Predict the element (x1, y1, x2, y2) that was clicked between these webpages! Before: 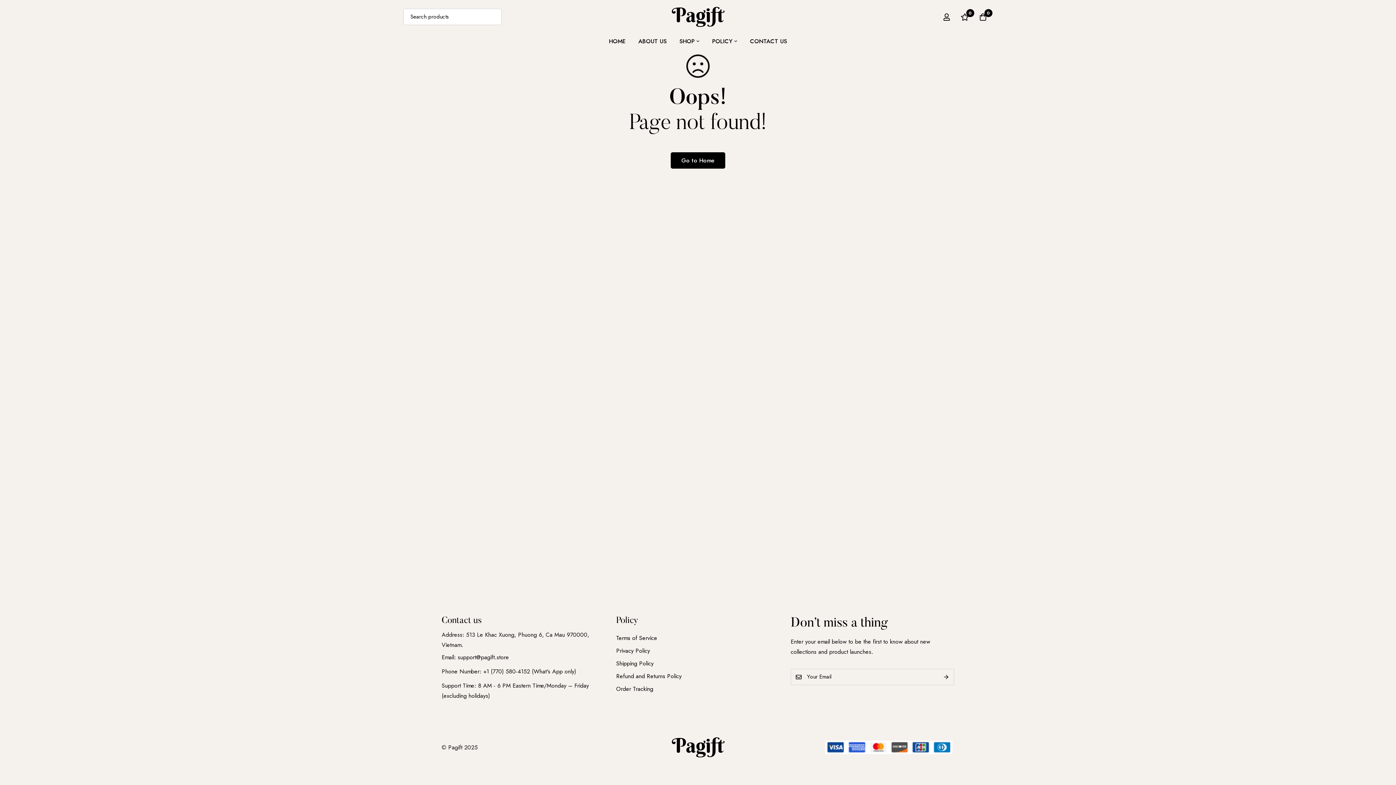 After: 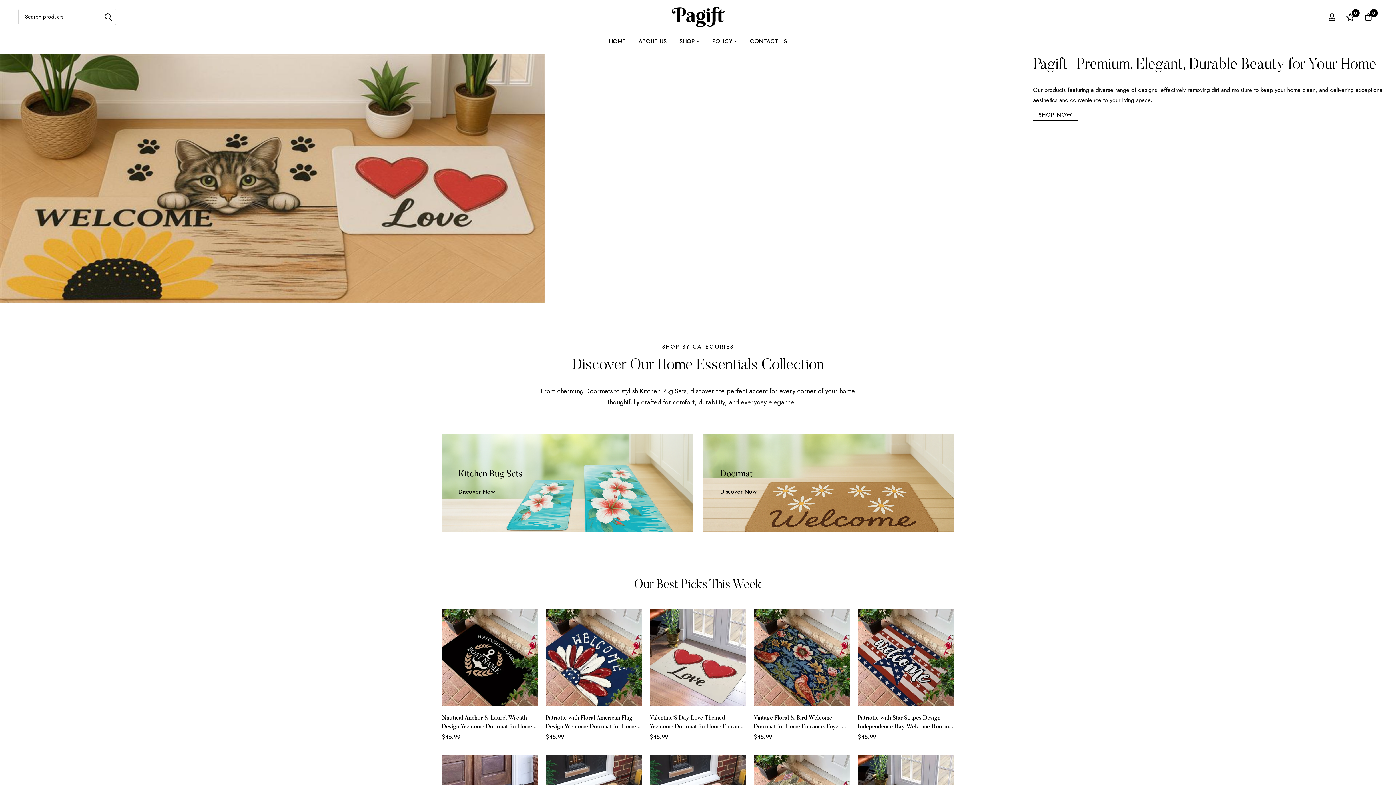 Action: bbox: (603, 28, 631, 54) label: HOME